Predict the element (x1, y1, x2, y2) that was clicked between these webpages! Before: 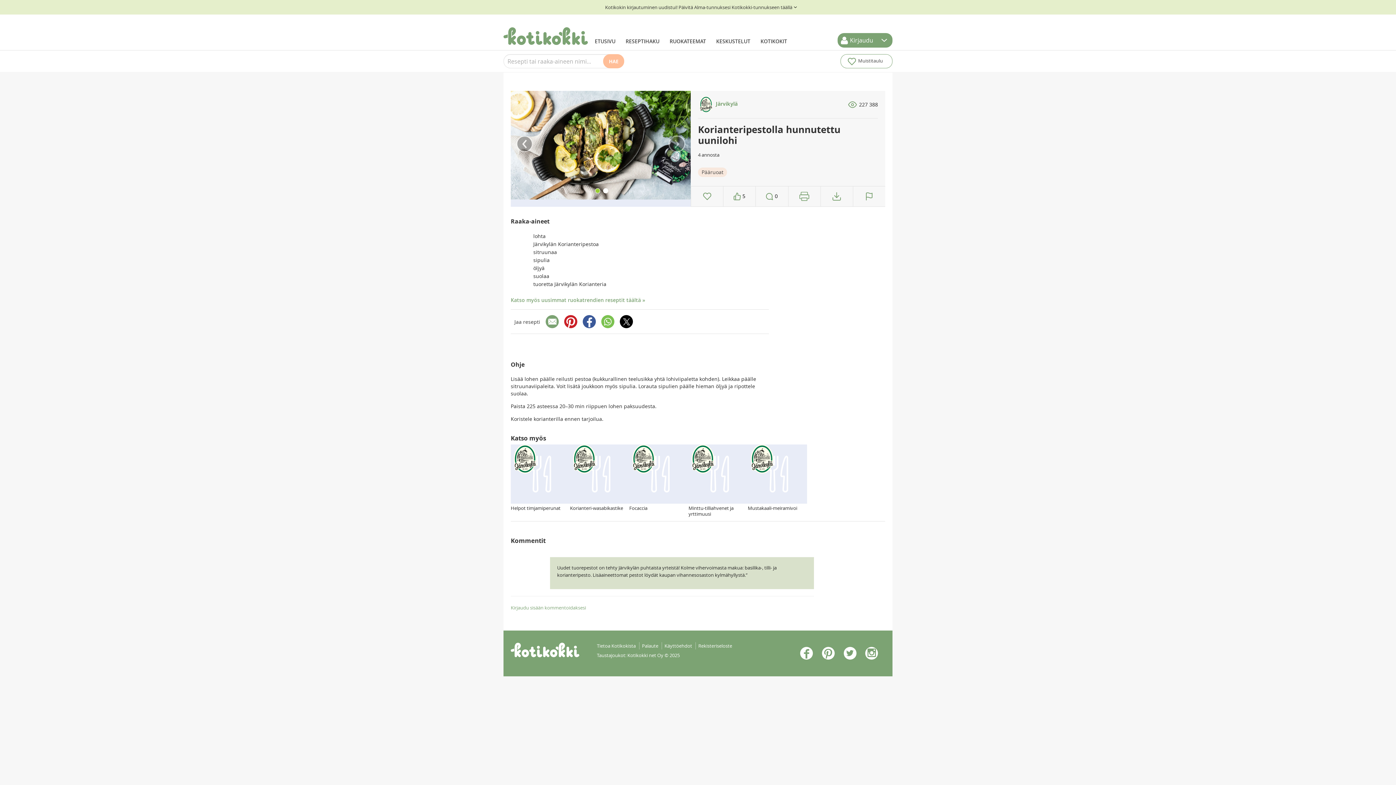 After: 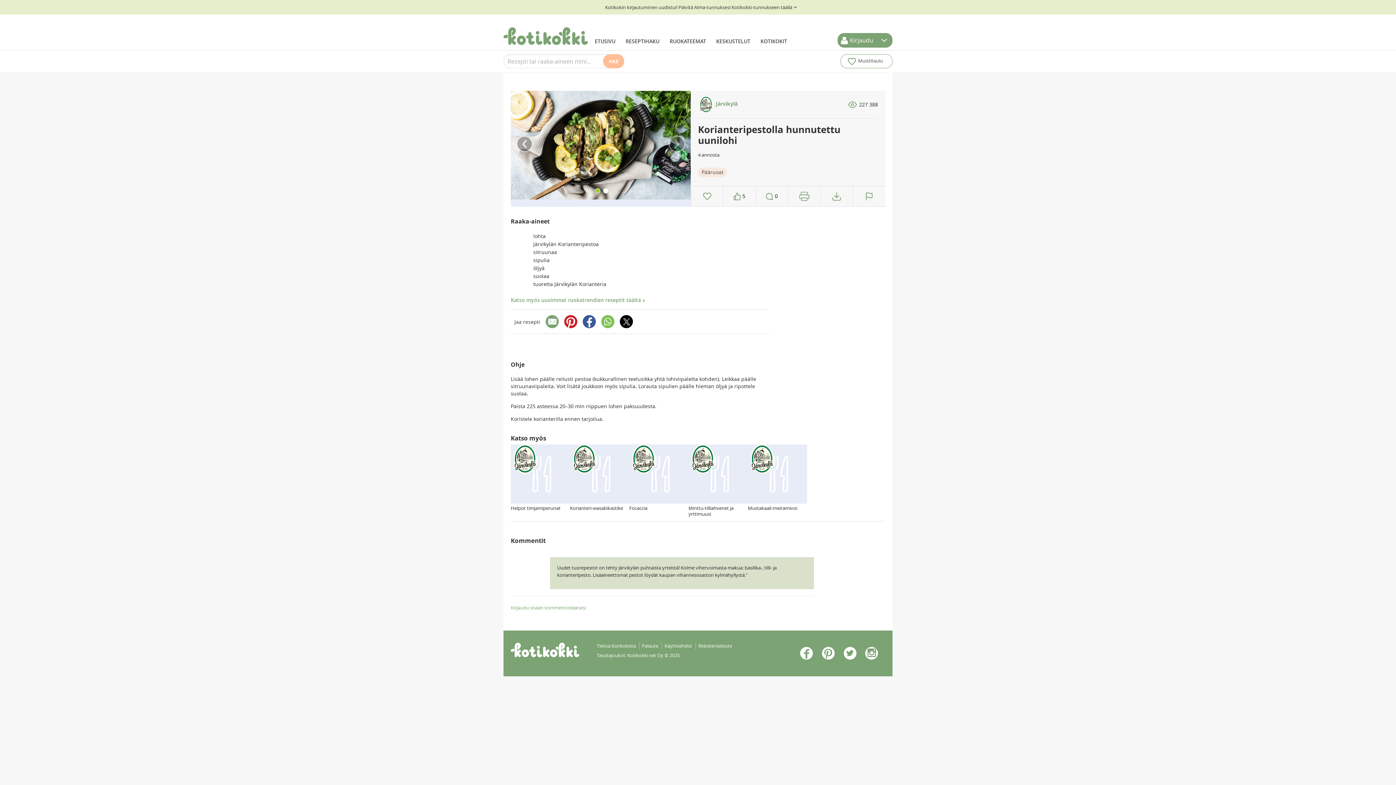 Action: bbox: (601, 315, 614, 328)